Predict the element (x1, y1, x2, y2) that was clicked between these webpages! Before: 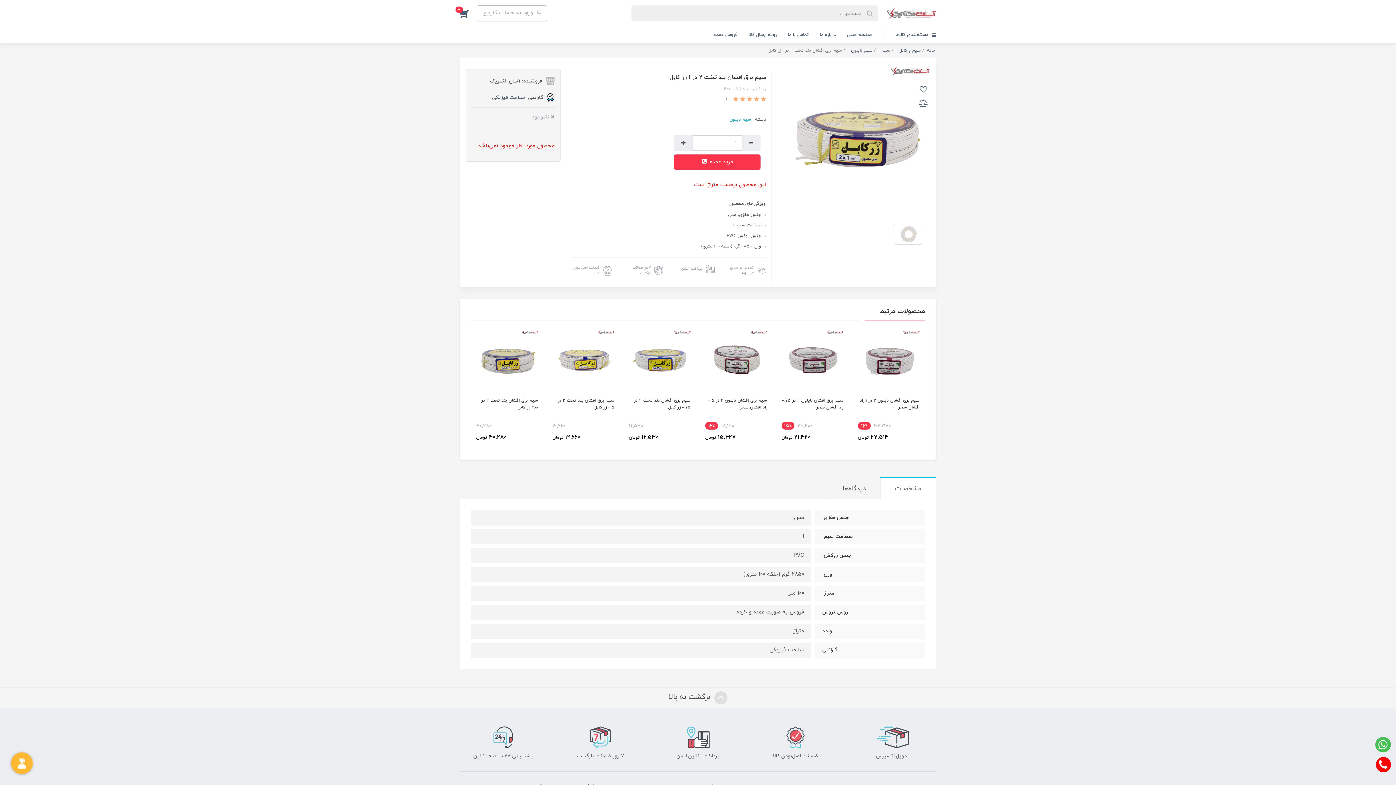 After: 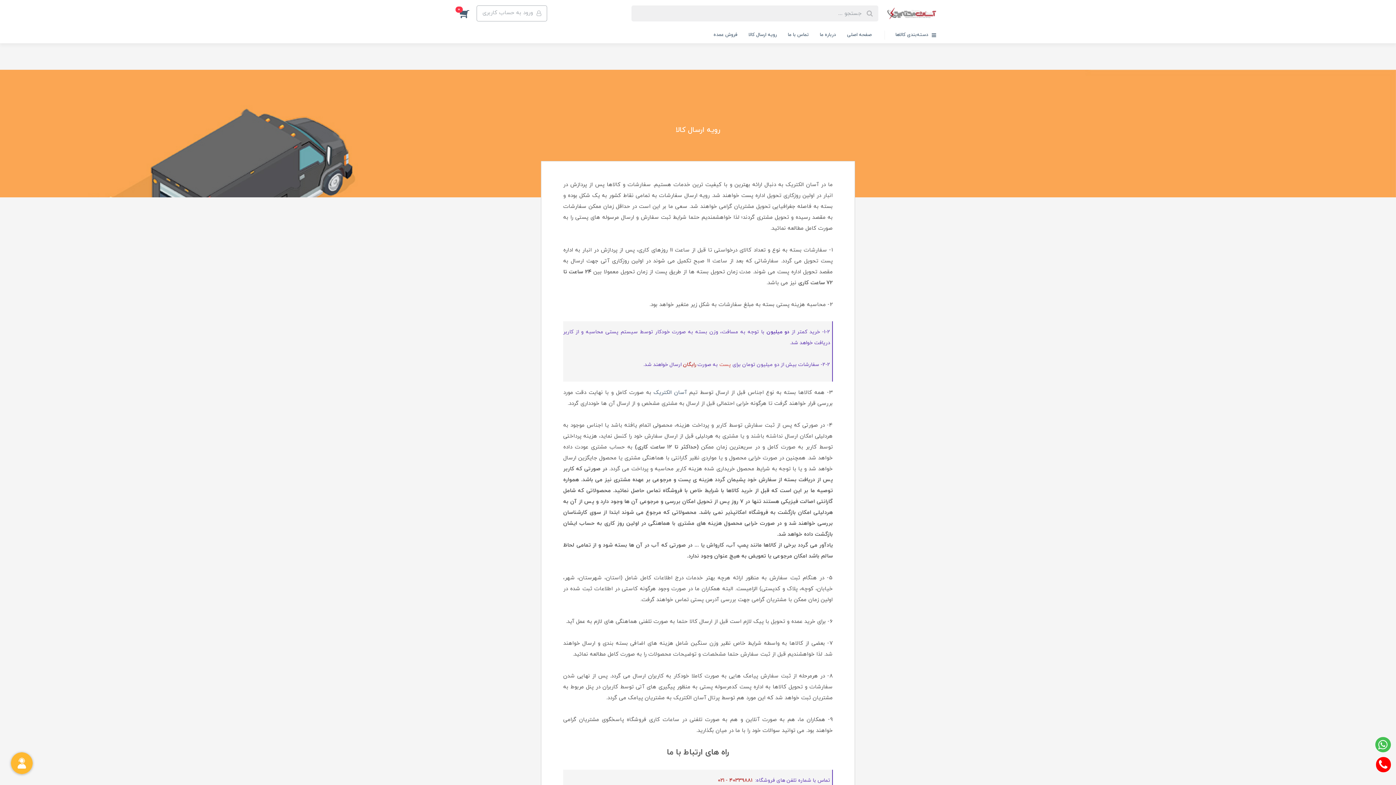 Action: bbox: (743, 26, 782, 43) label: رویه ارسال کالا